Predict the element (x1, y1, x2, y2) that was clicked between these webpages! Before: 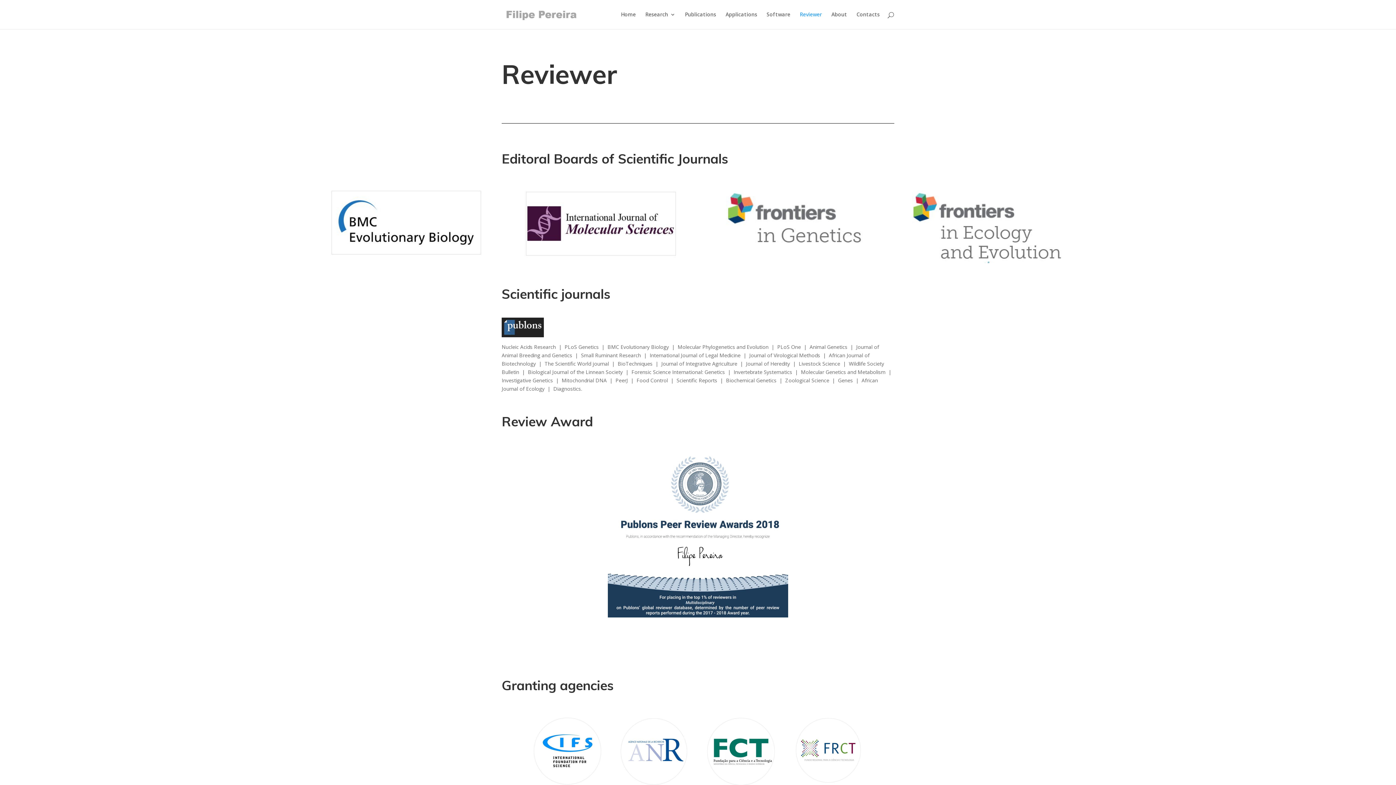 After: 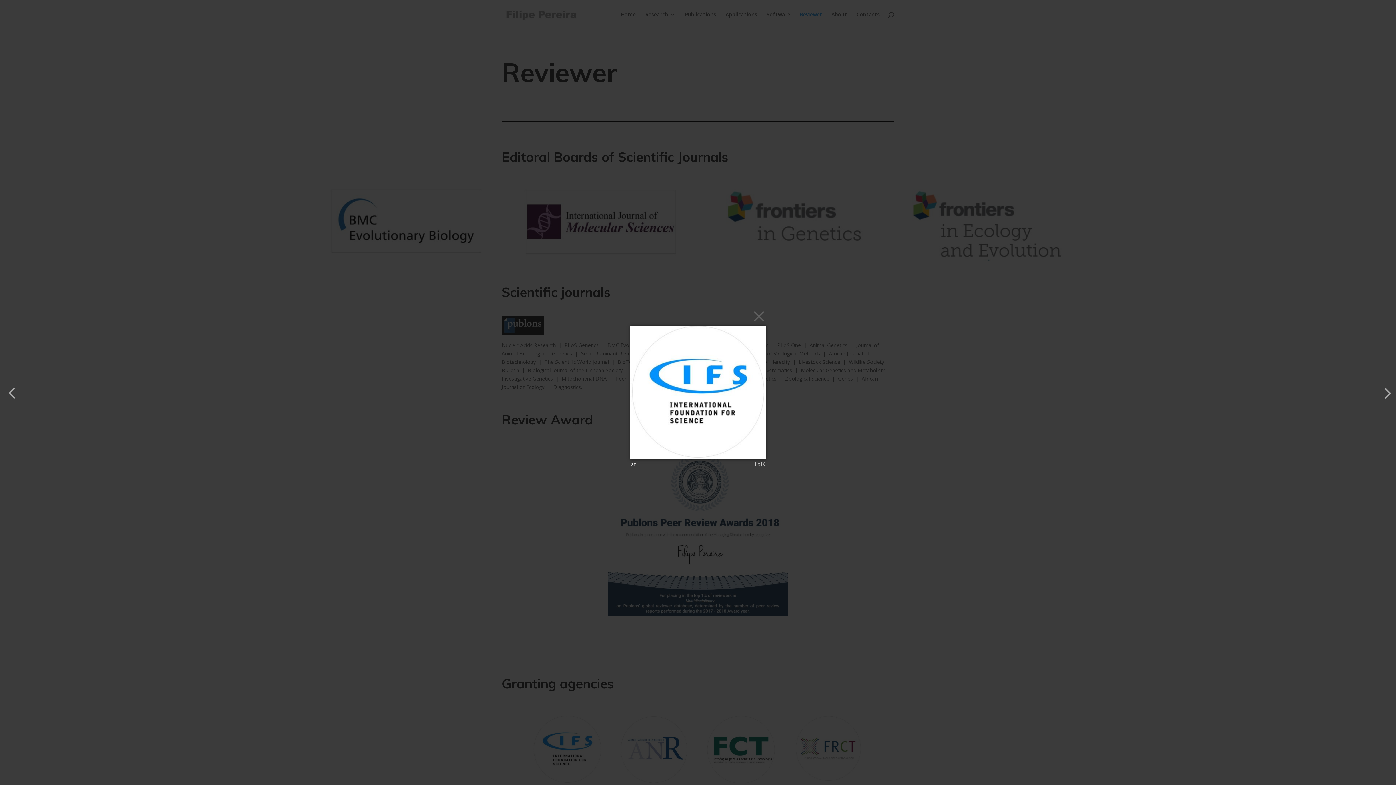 Action: bbox: (533, 780, 602, 787)